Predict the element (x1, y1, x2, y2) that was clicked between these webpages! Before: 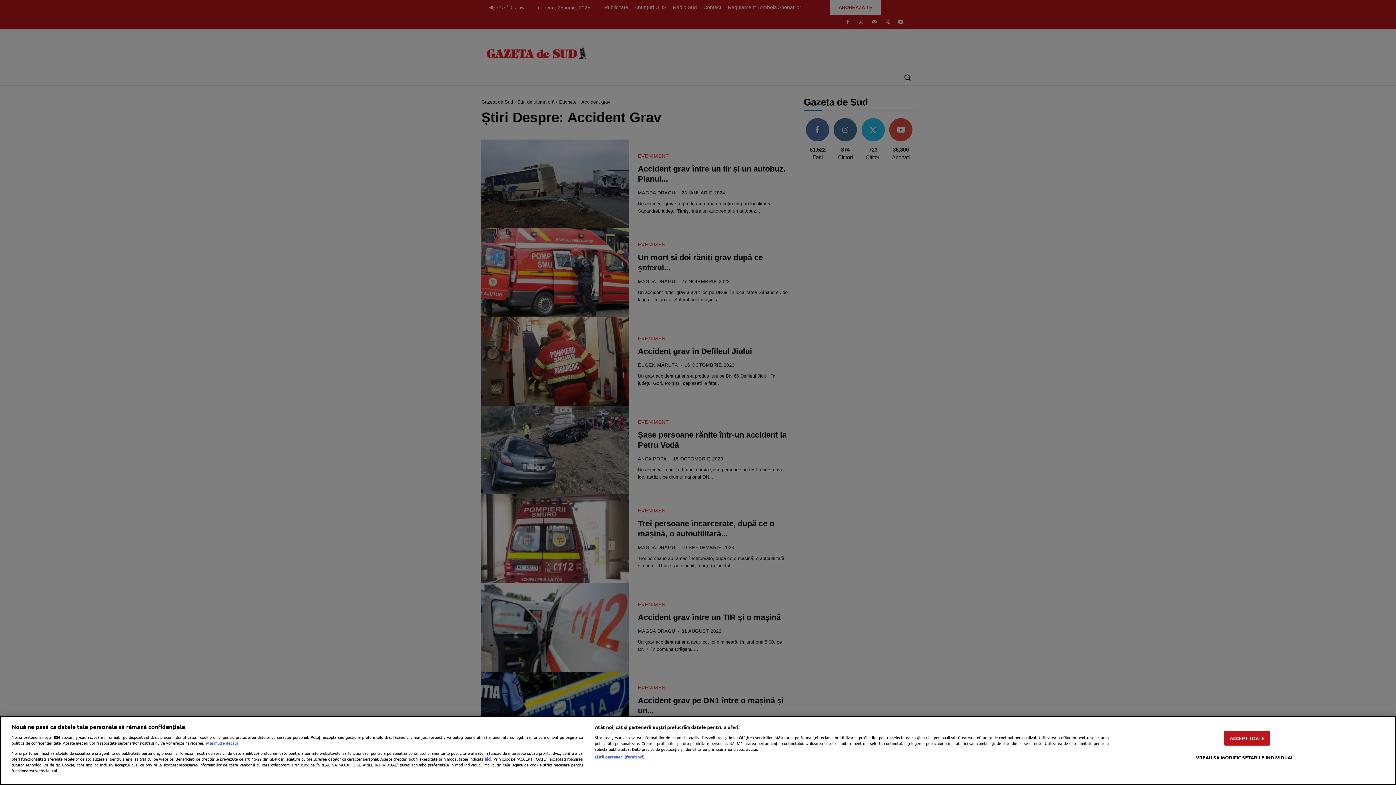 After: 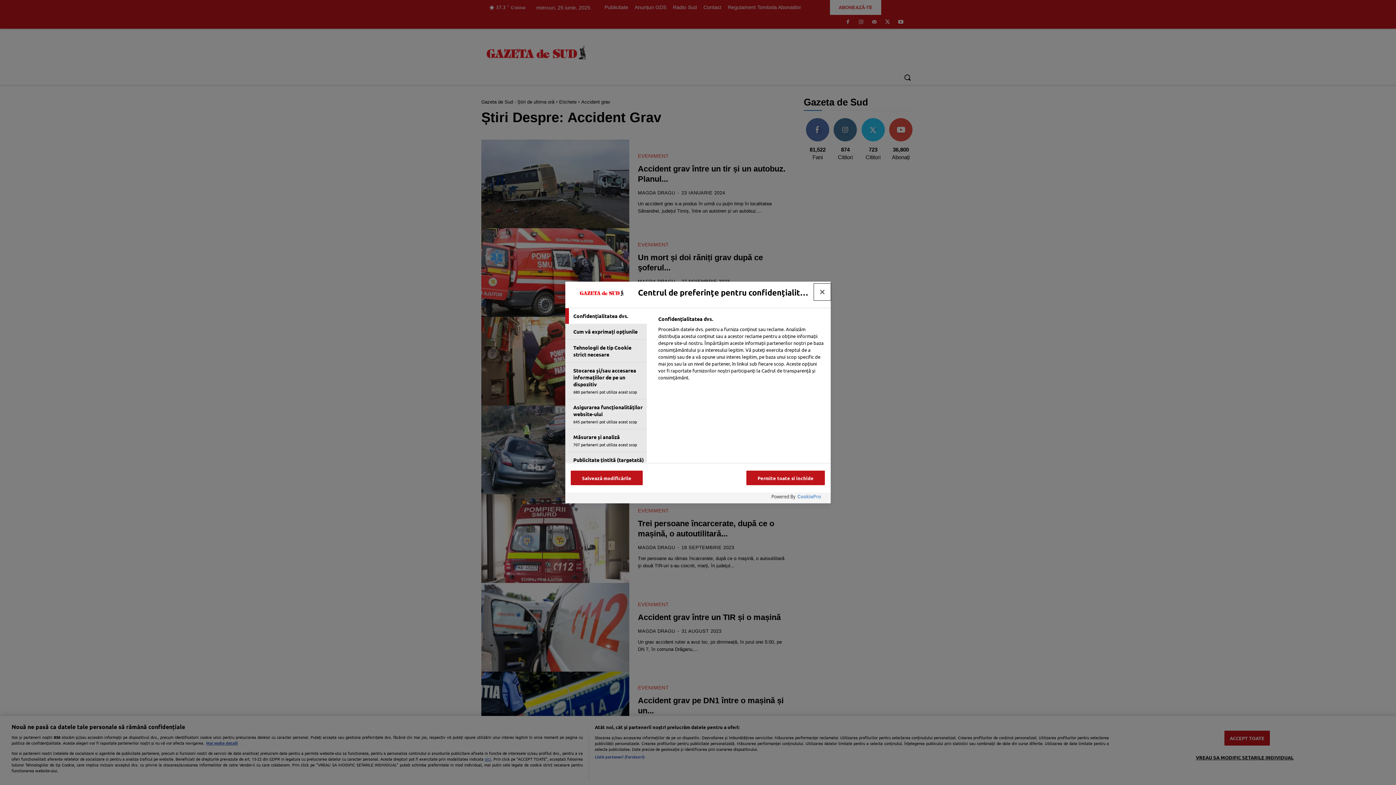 Action: label: VREAU SA MODIFIC SETARILE INDIVIDUAL bbox: (1196, 750, 1293, 764)